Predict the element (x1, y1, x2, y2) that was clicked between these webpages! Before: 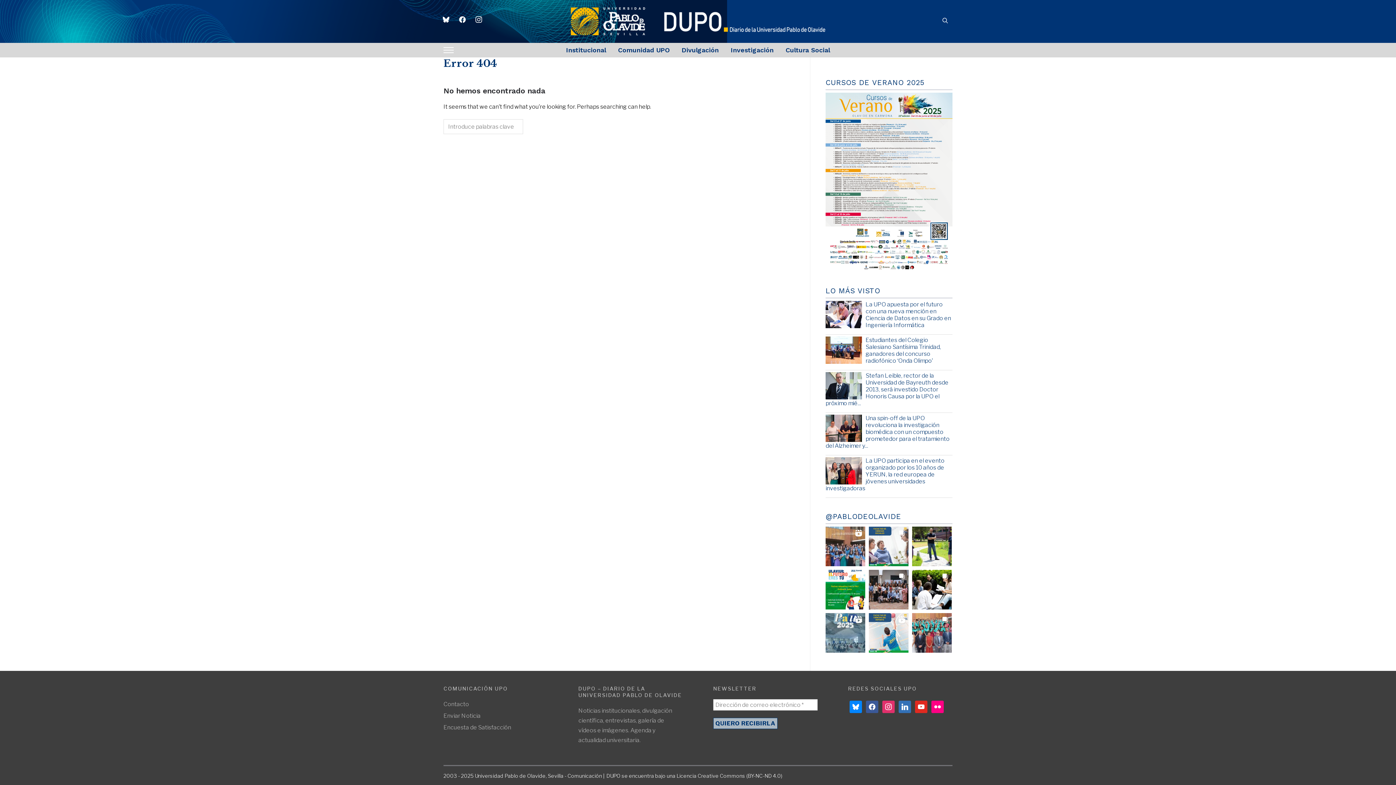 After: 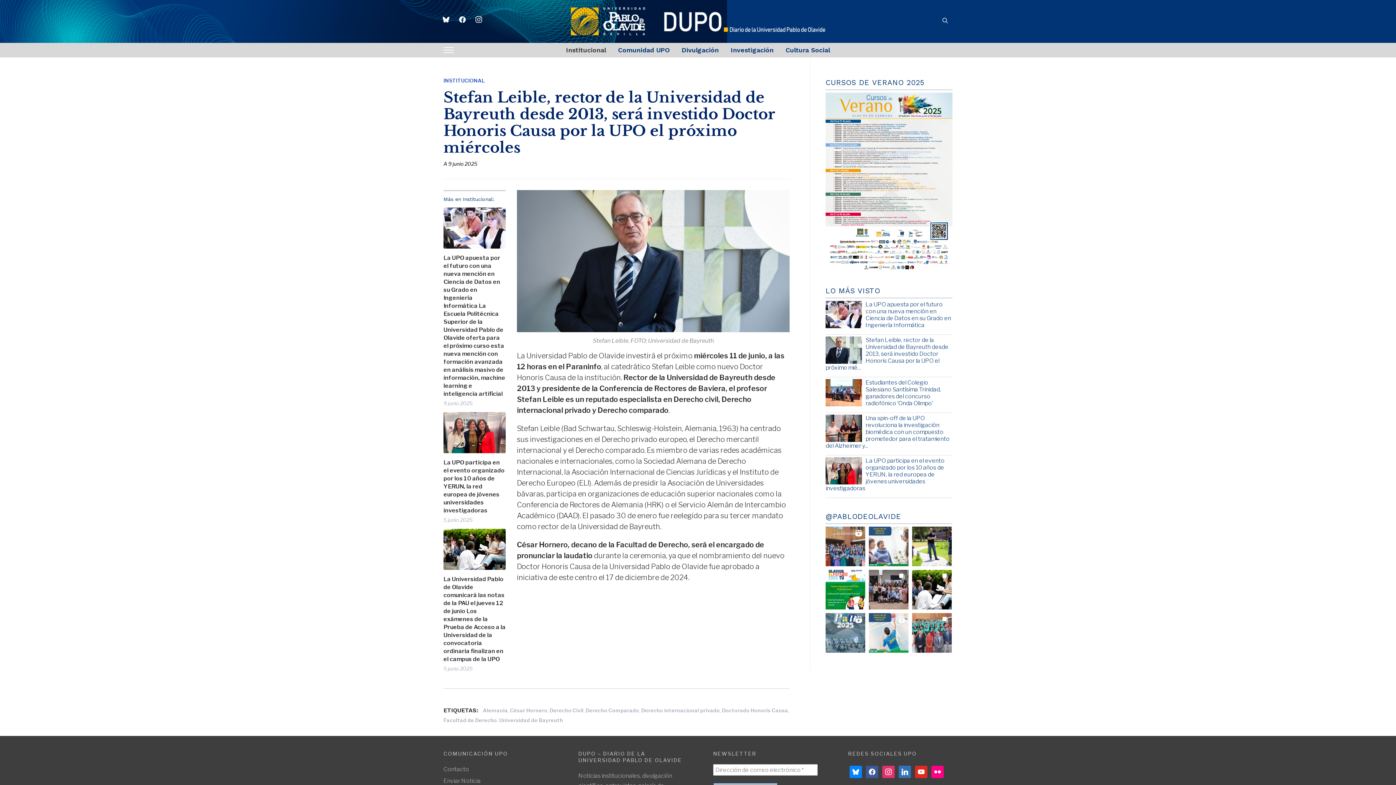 Action: label: Stefan Leible, rector de la Universidad de Bayreuth desde 2013, será investido Doctor Honoris Causa por la UPO el próximo mié... bbox: (825, 372, 948, 406)